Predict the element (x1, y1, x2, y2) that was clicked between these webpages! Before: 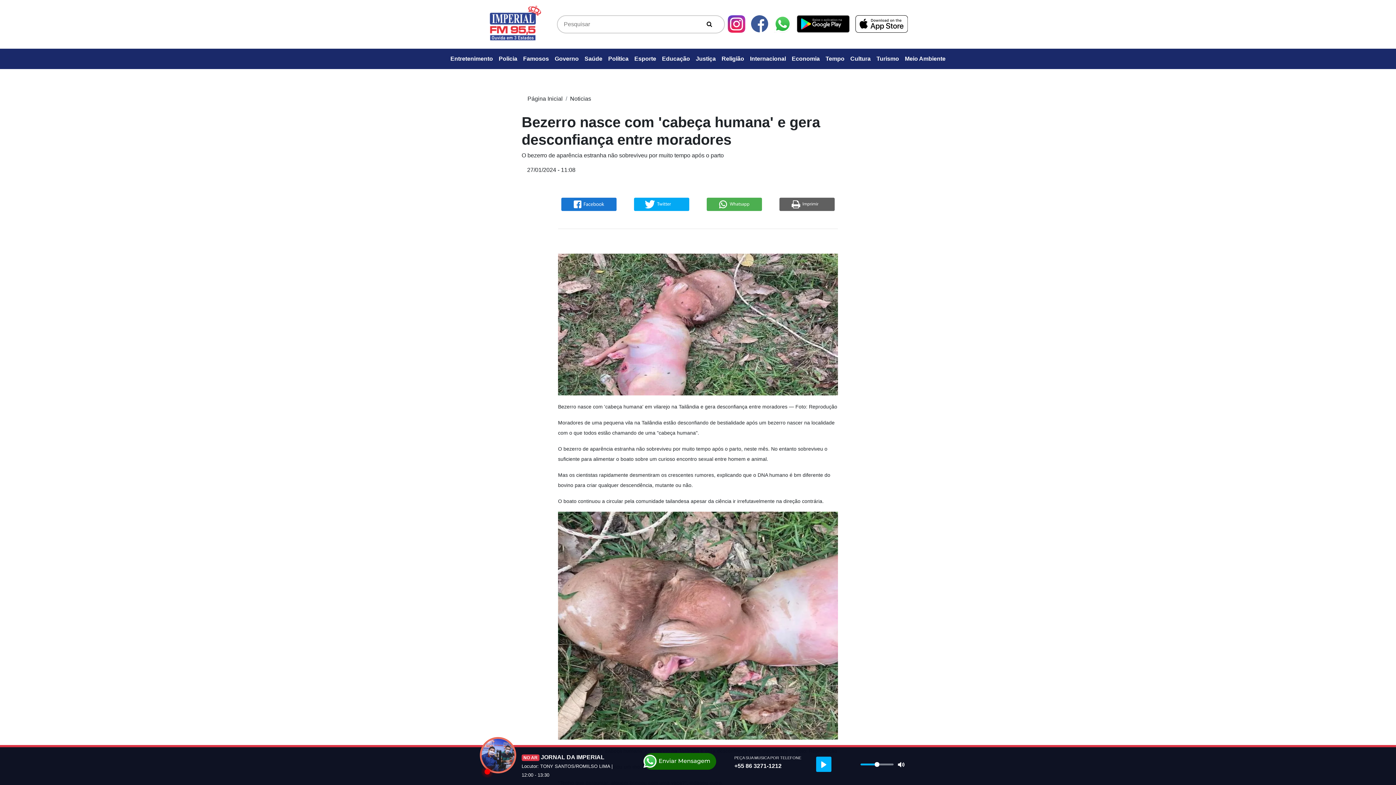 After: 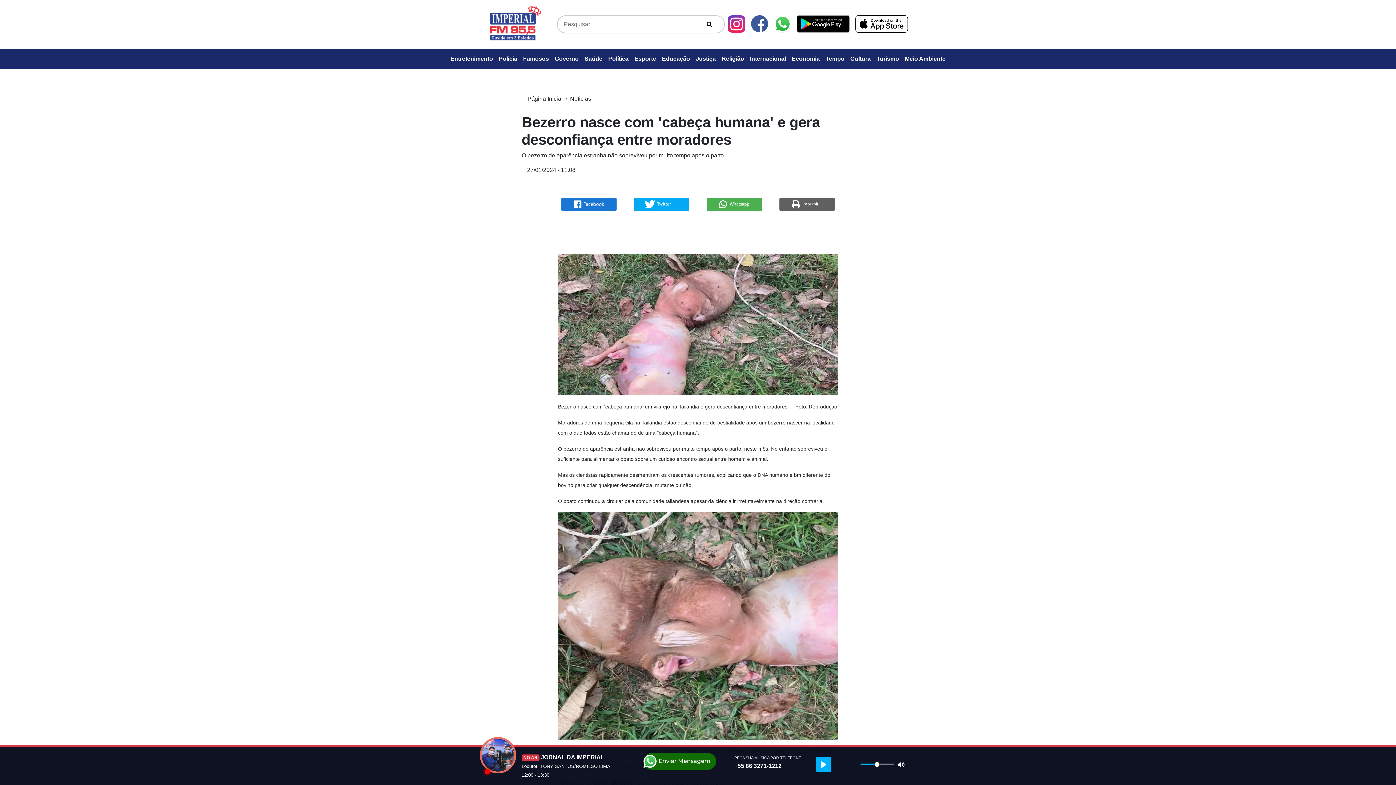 Action: bbox: (561, 201, 616, 207)